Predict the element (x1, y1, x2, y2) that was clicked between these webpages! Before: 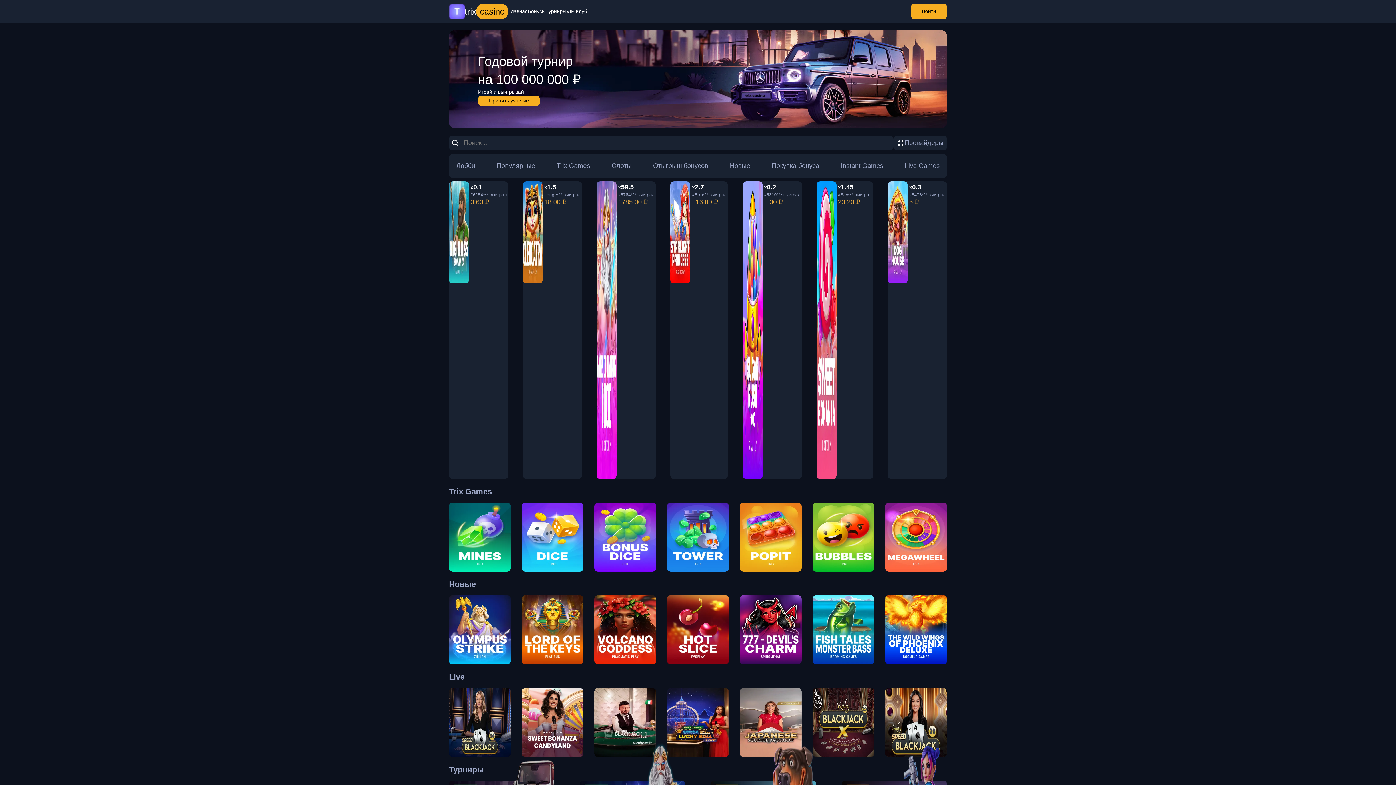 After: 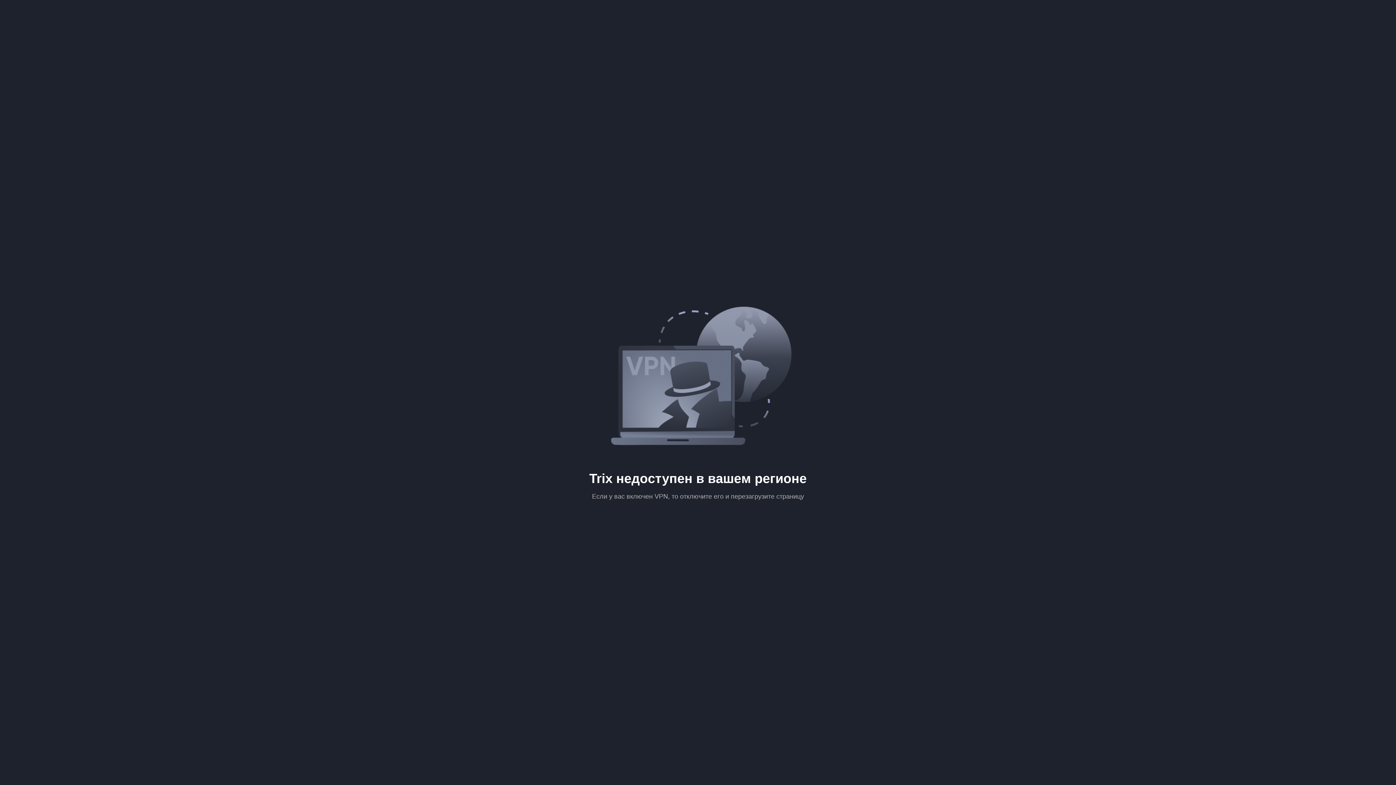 Action: bbox: (905, 161, 940, 170) label: Live Games